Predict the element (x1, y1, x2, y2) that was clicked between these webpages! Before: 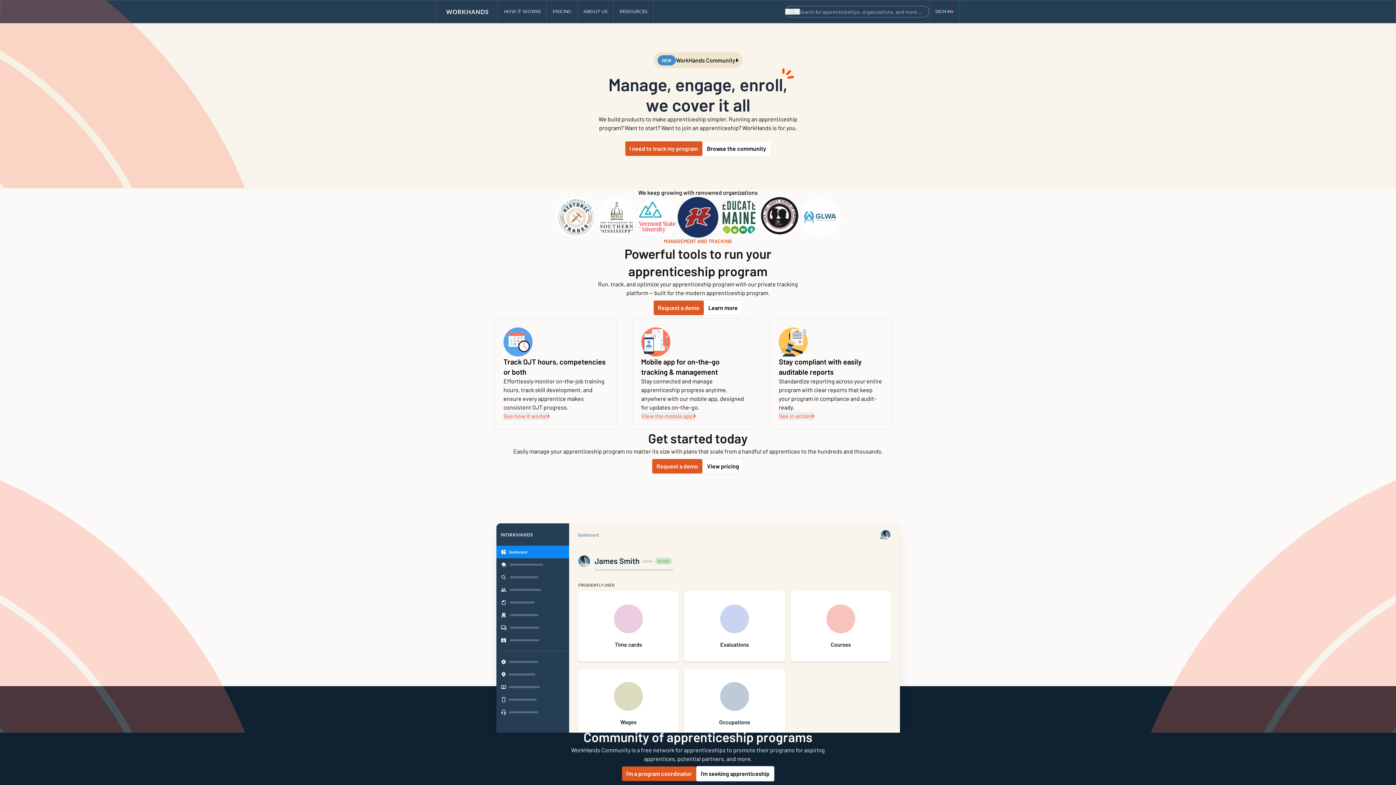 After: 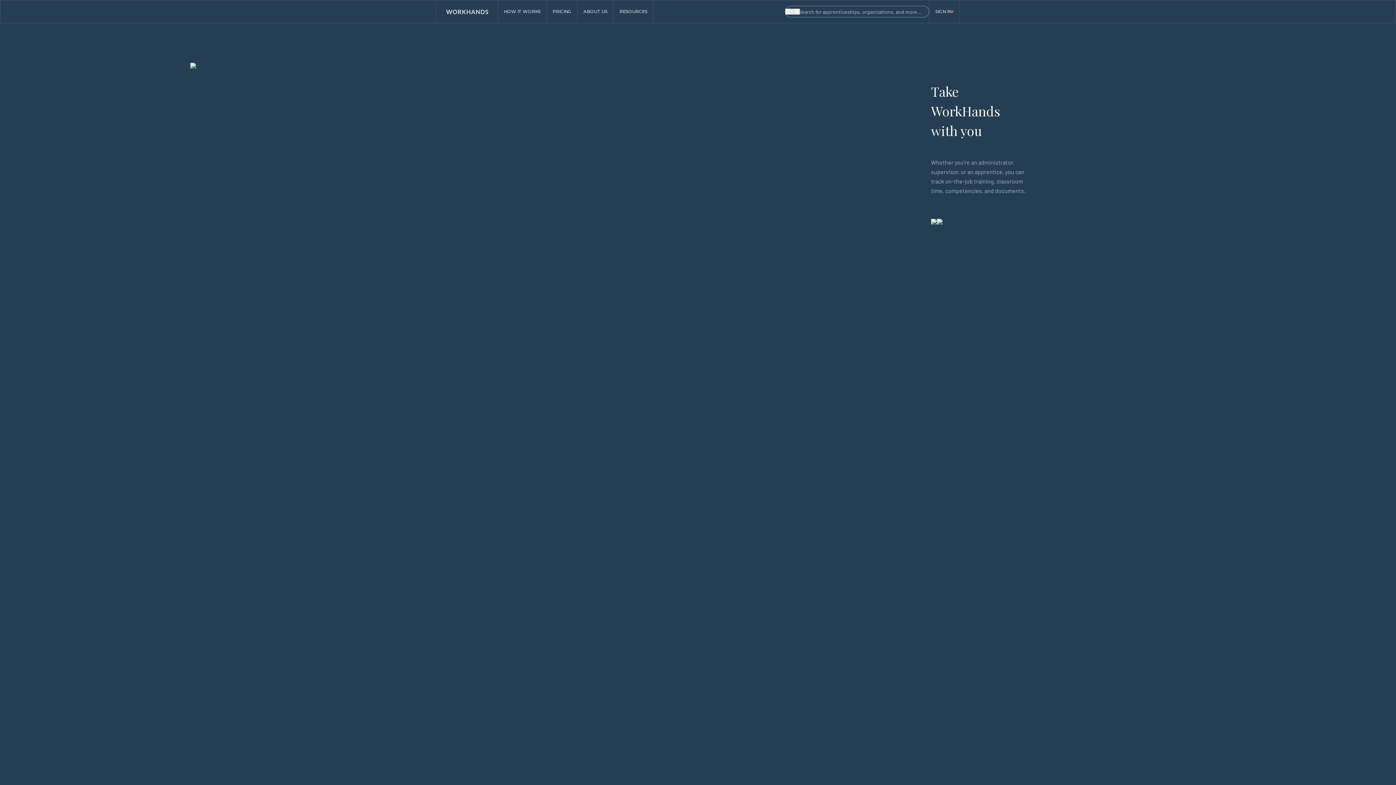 Action: label: View the mobile app bbox: (641, 412, 695, 420)